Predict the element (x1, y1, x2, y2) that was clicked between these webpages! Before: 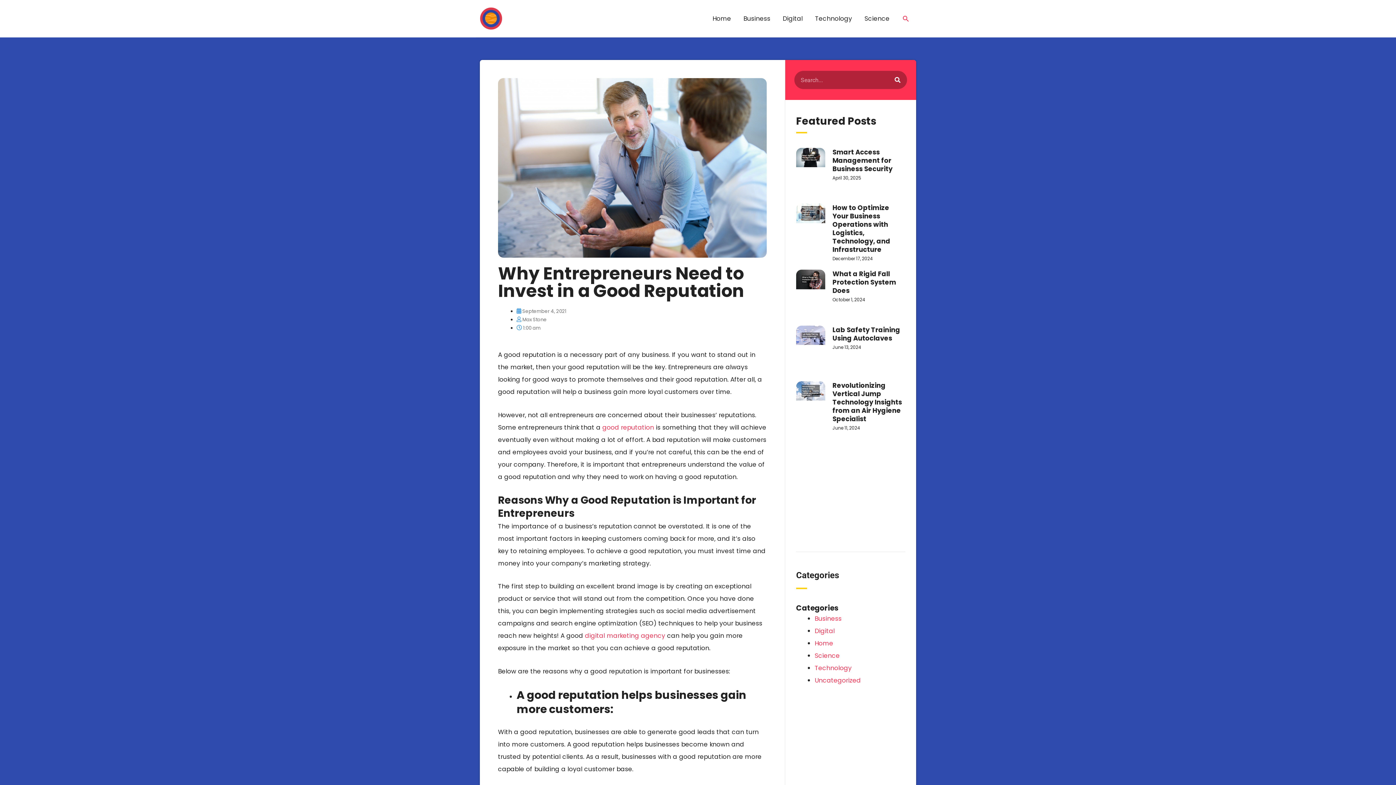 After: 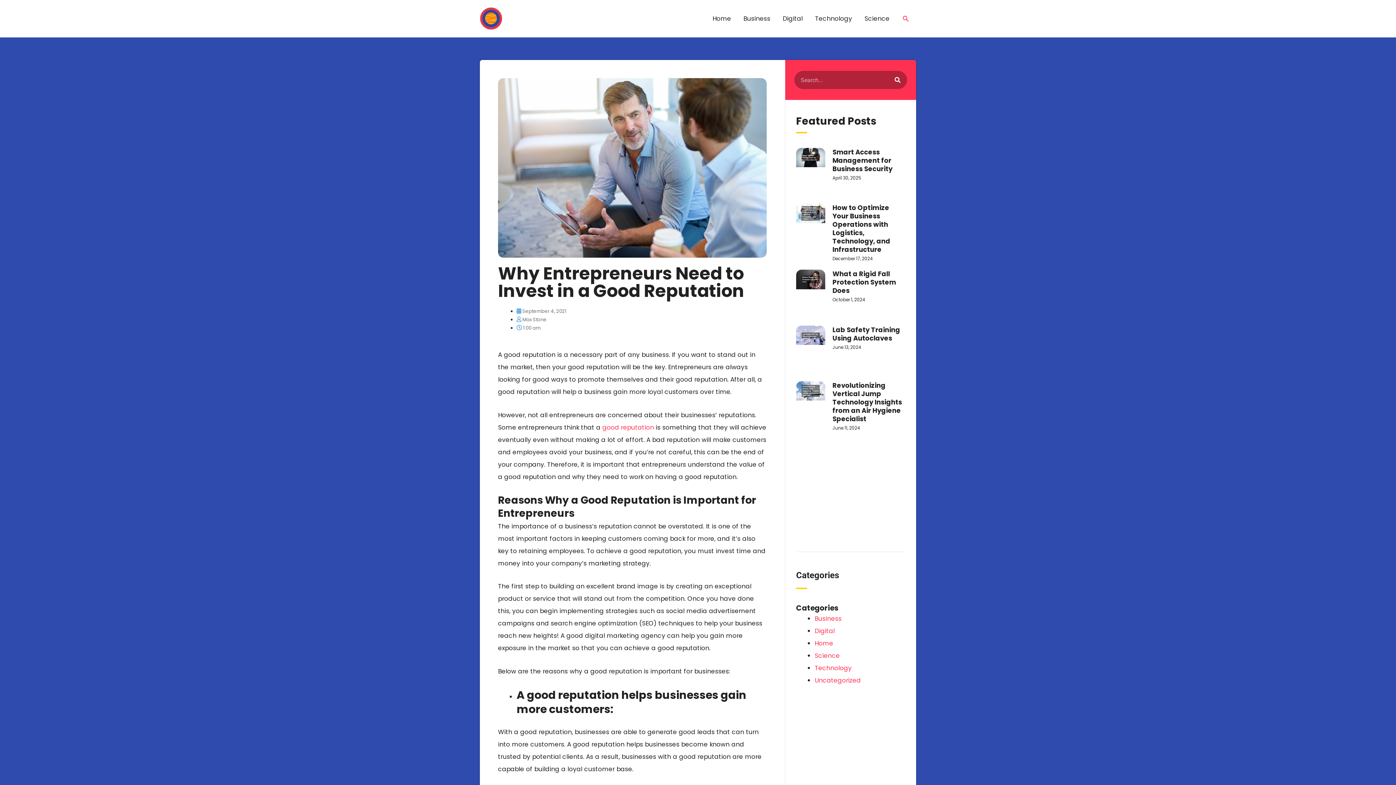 Action: label: digital marketing agency bbox: (585, 631, 665, 640)